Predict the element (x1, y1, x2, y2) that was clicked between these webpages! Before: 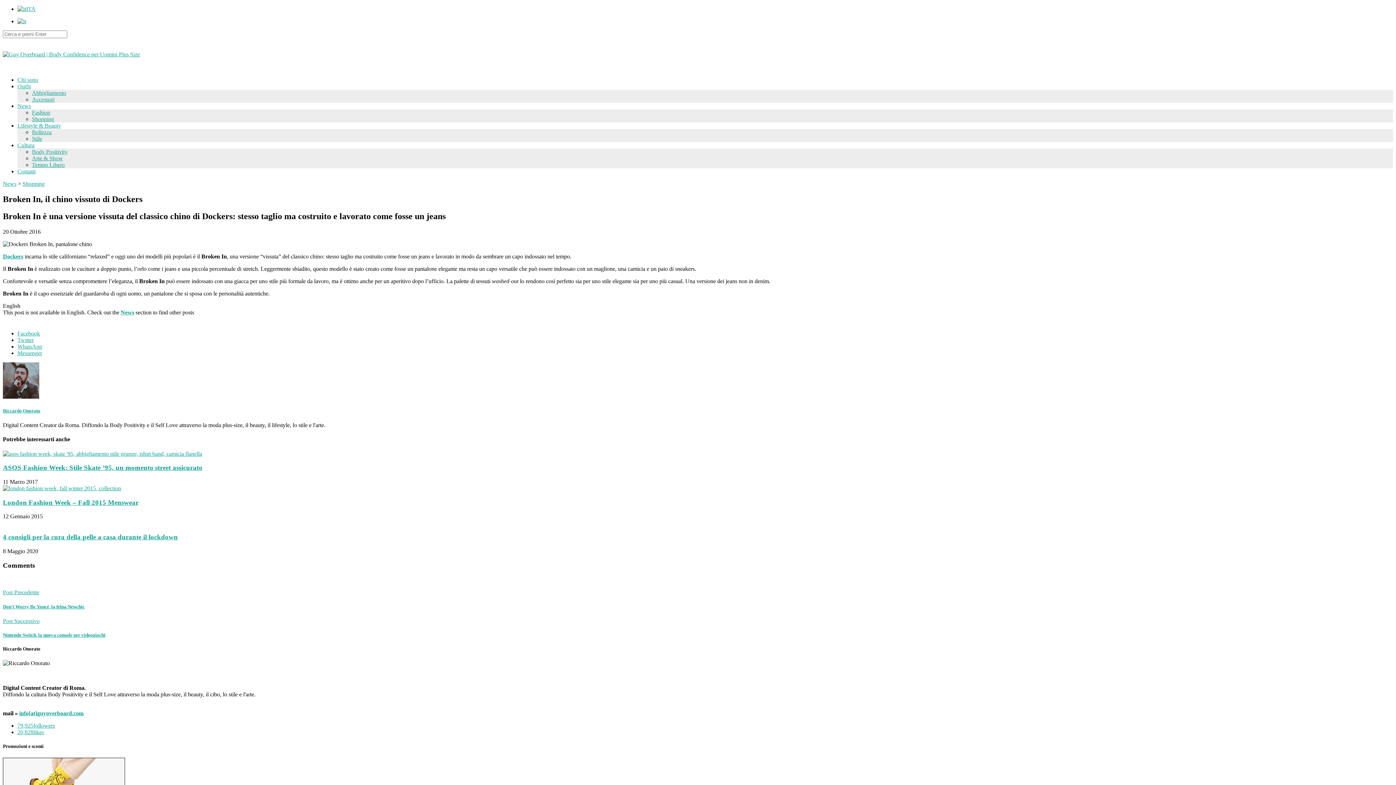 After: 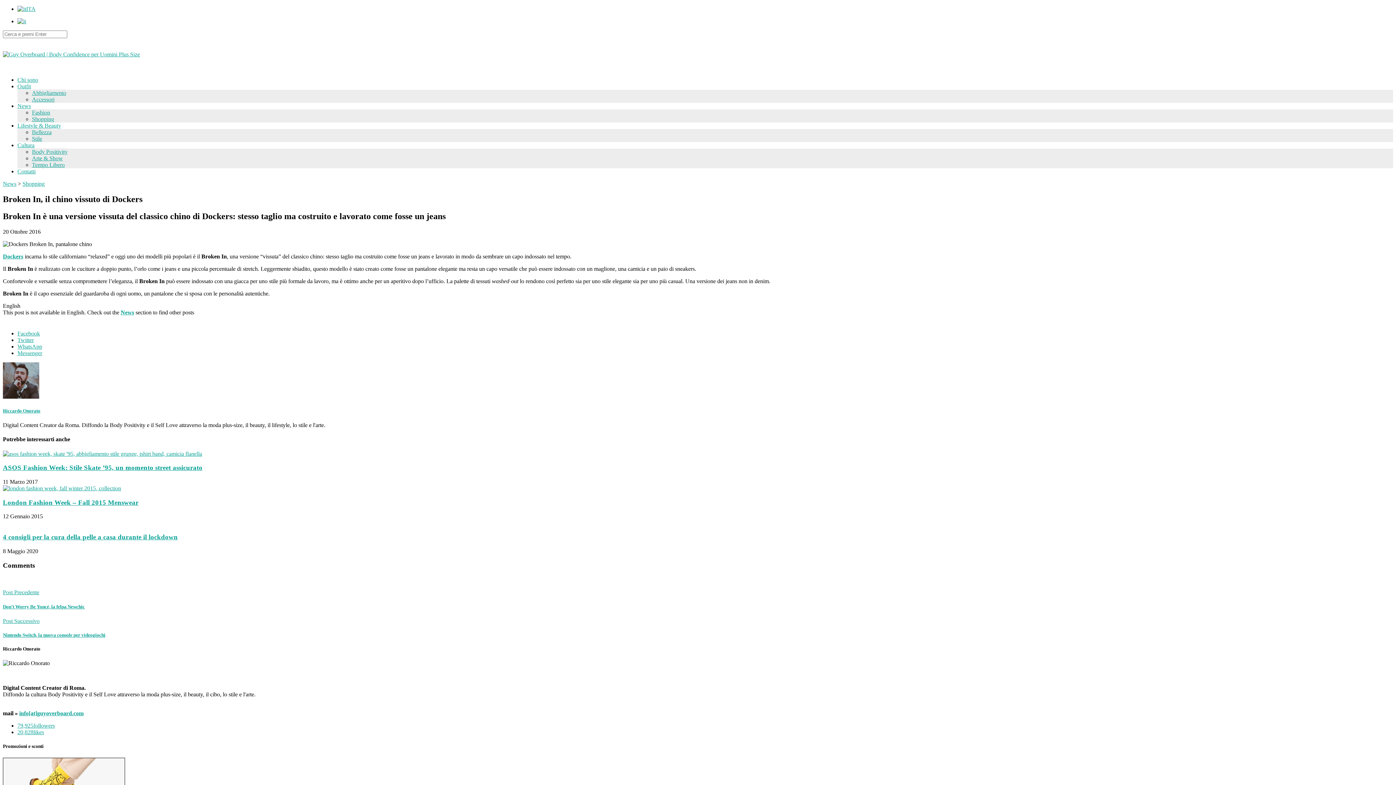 Action: bbox: (17, 722, 1393, 729) label: 79,925followers